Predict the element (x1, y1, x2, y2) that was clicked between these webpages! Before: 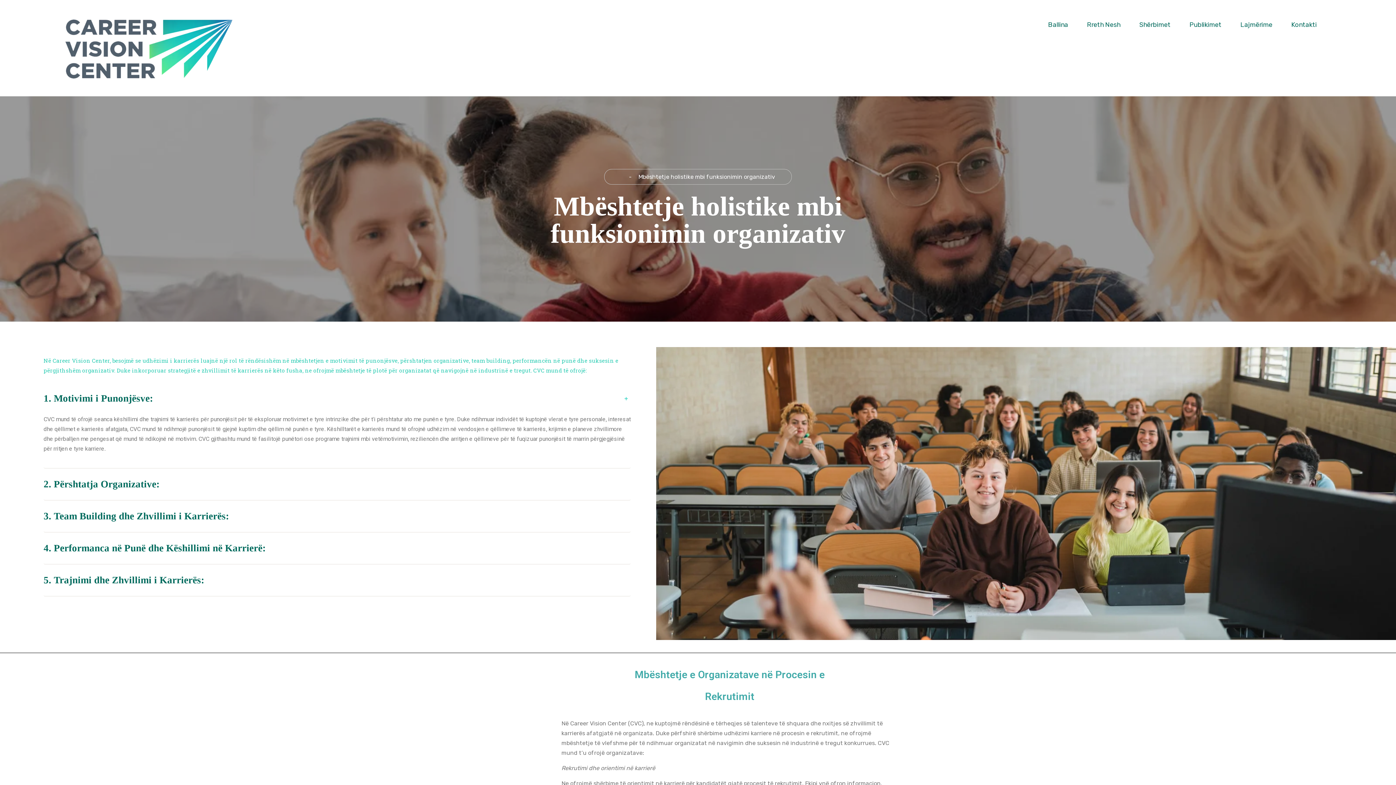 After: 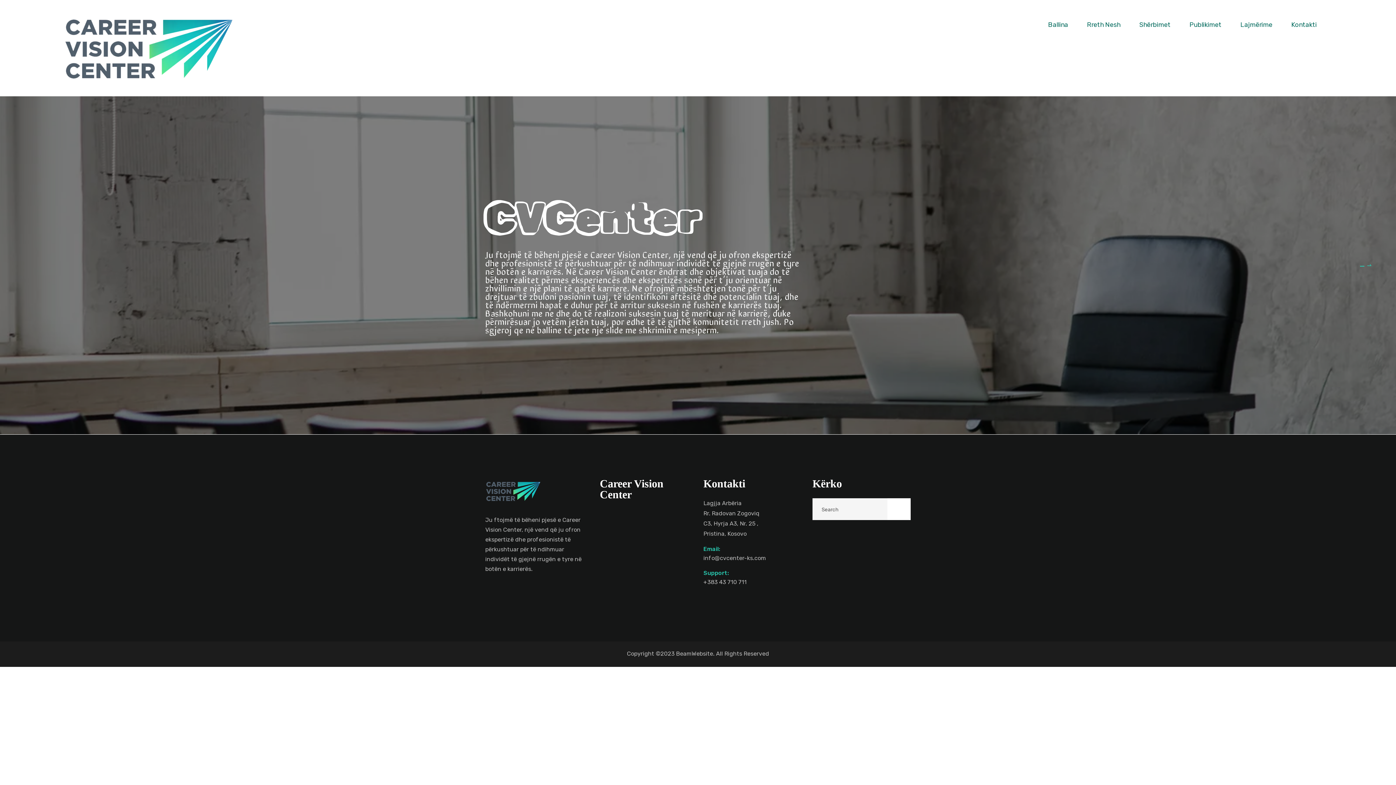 Action: bbox: (1189, 9, 1221, 40) label: Publikimet